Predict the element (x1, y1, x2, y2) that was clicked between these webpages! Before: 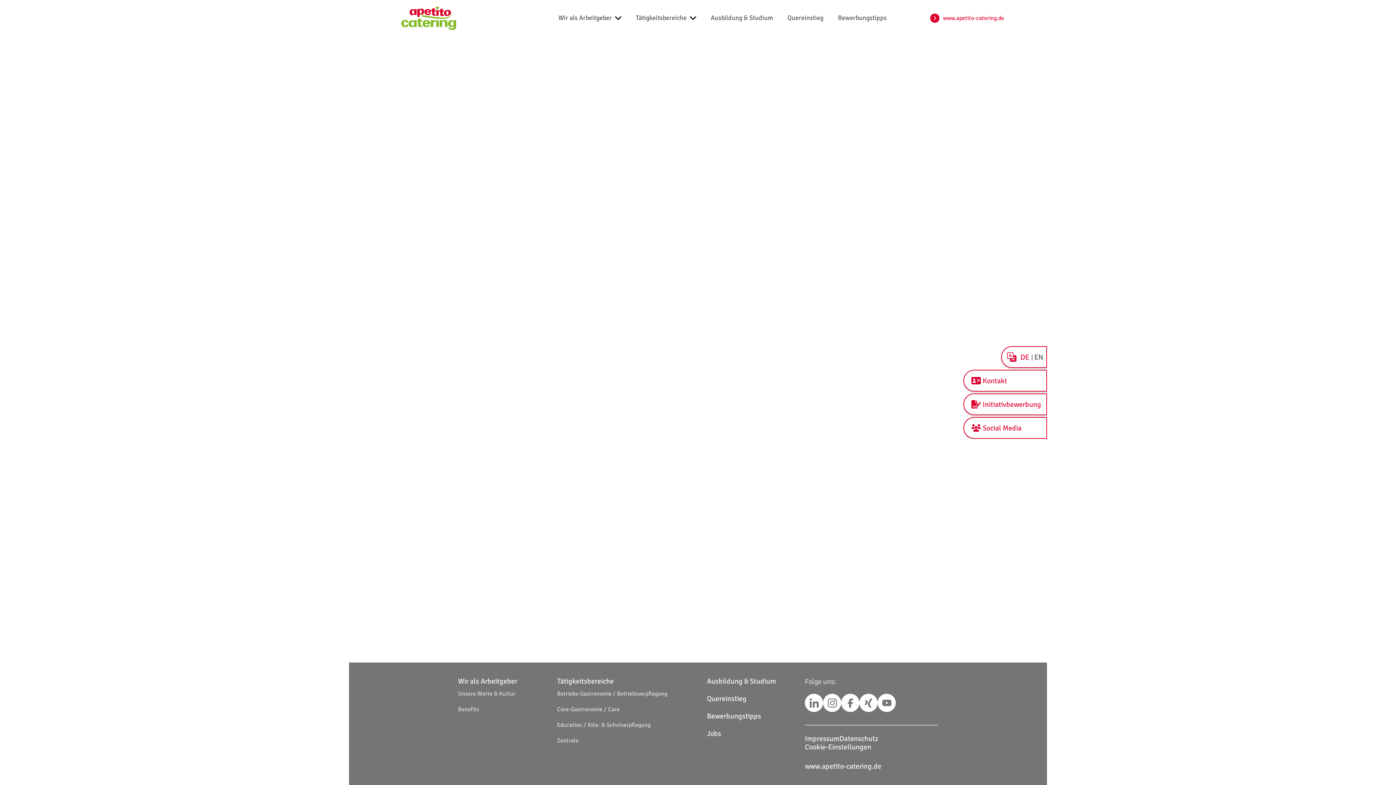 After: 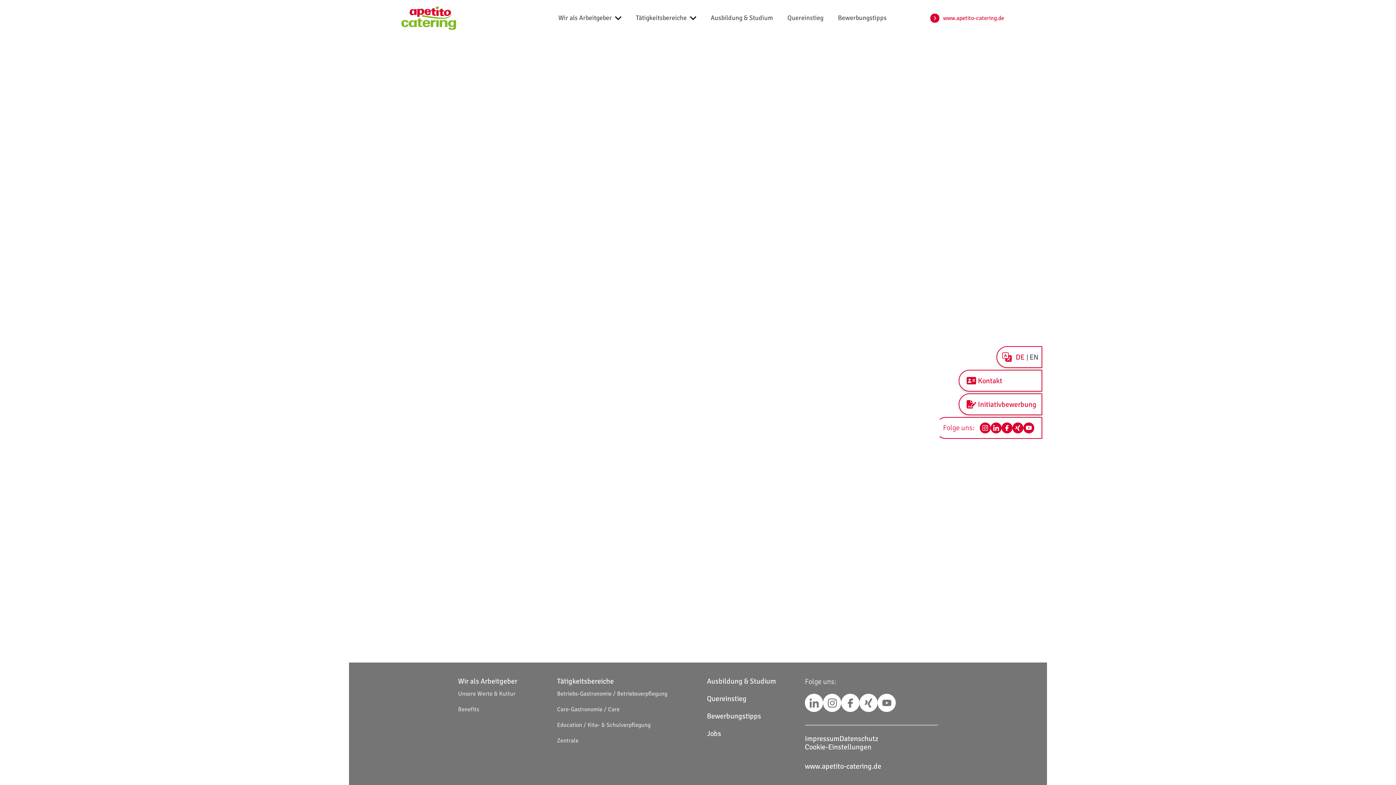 Action: bbox: (1041, 422, 1052, 433)